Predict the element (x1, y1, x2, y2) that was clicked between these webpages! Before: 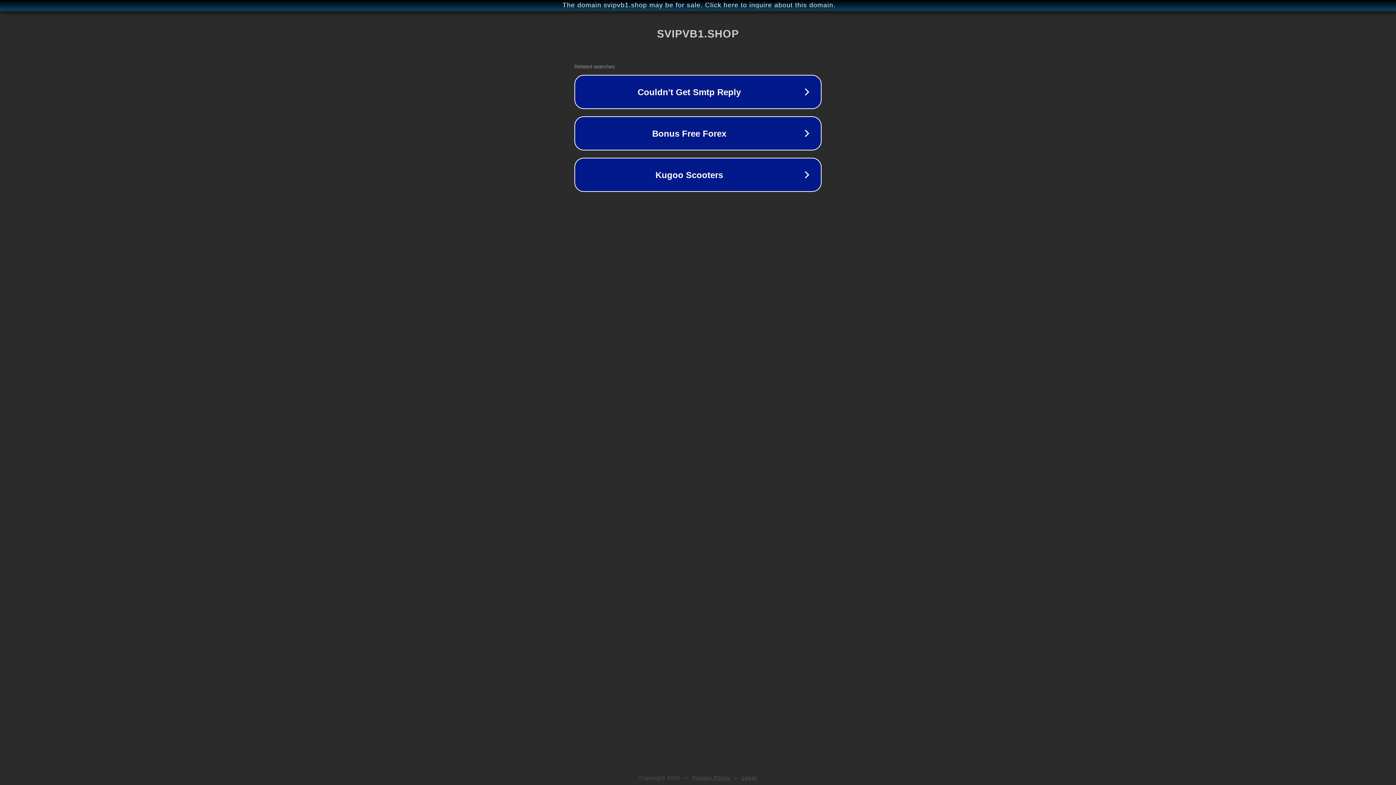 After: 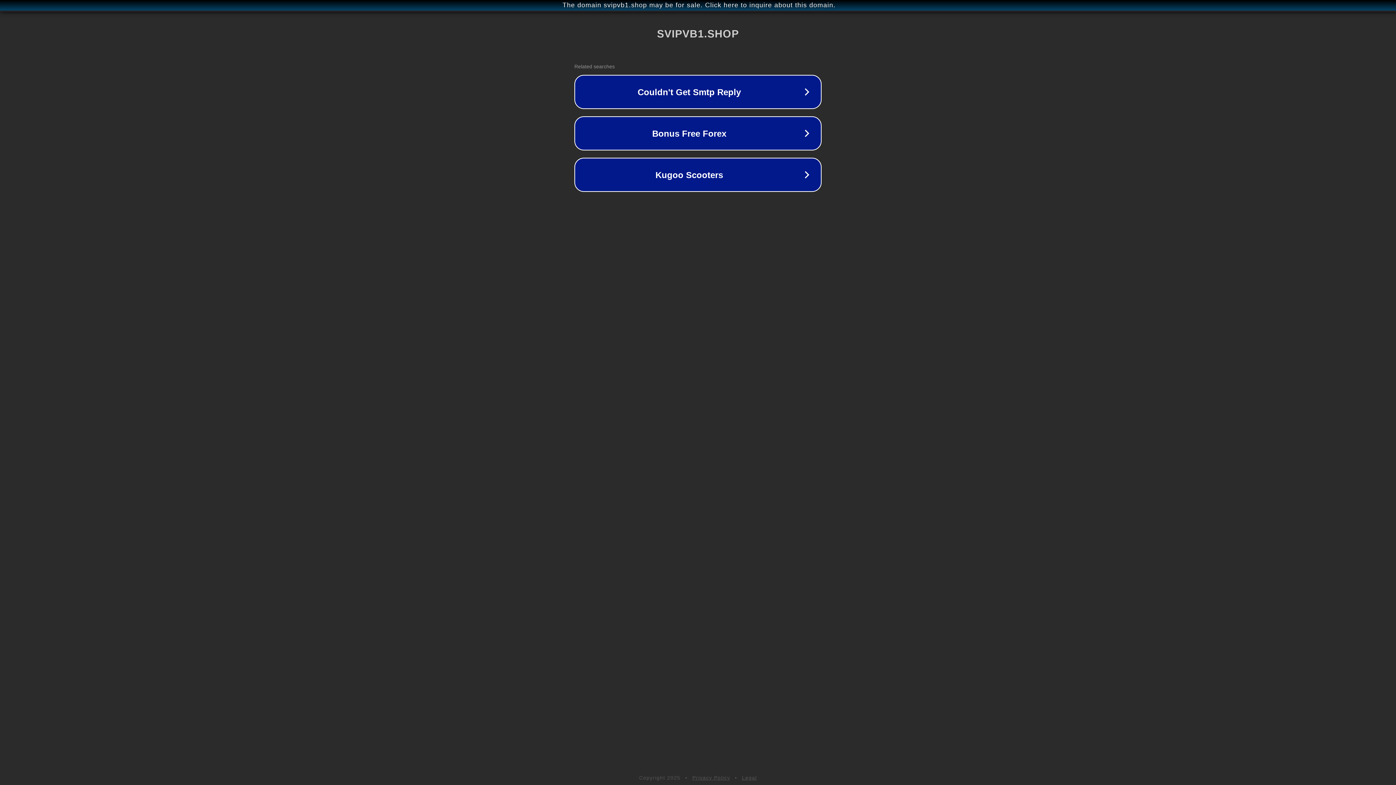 Action: label: Legal bbox: (742, 775, 757, 781)